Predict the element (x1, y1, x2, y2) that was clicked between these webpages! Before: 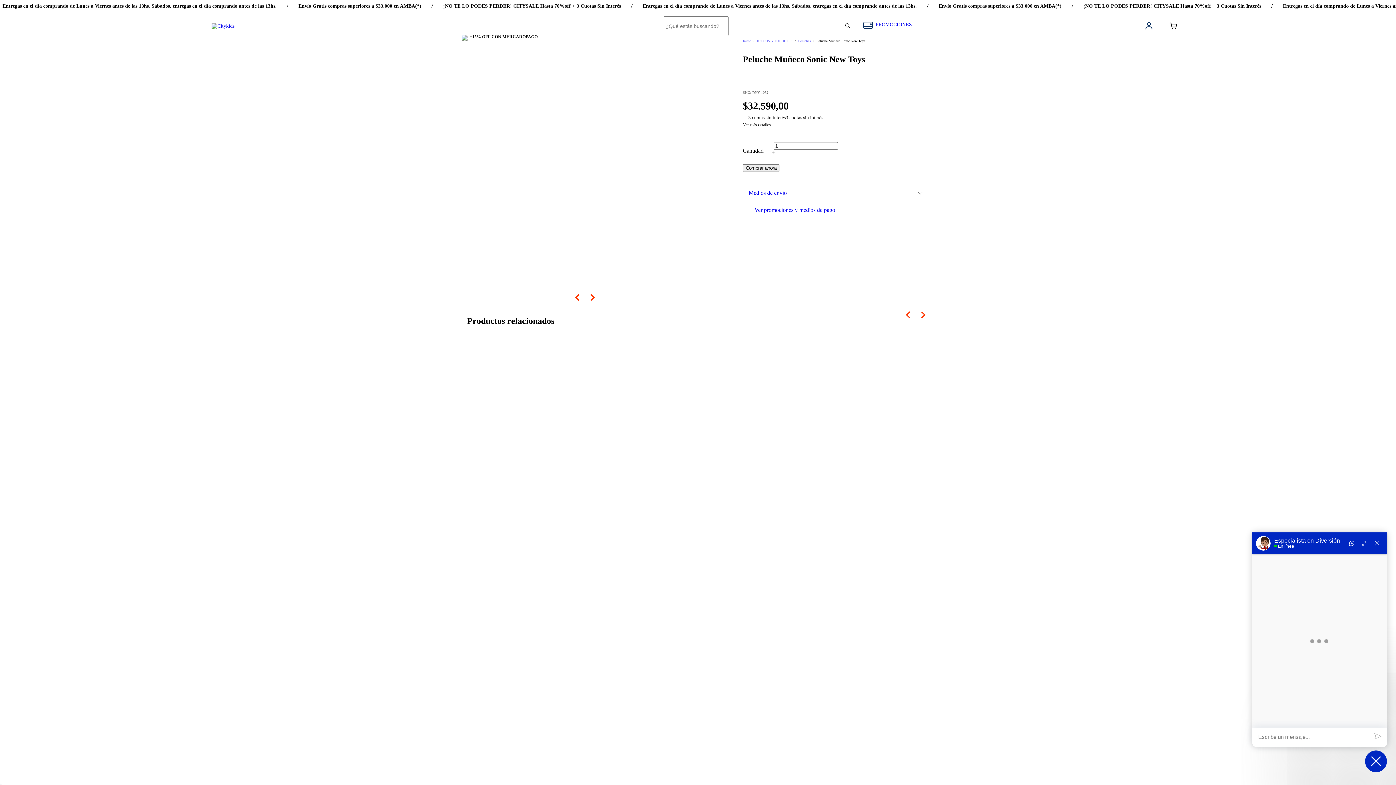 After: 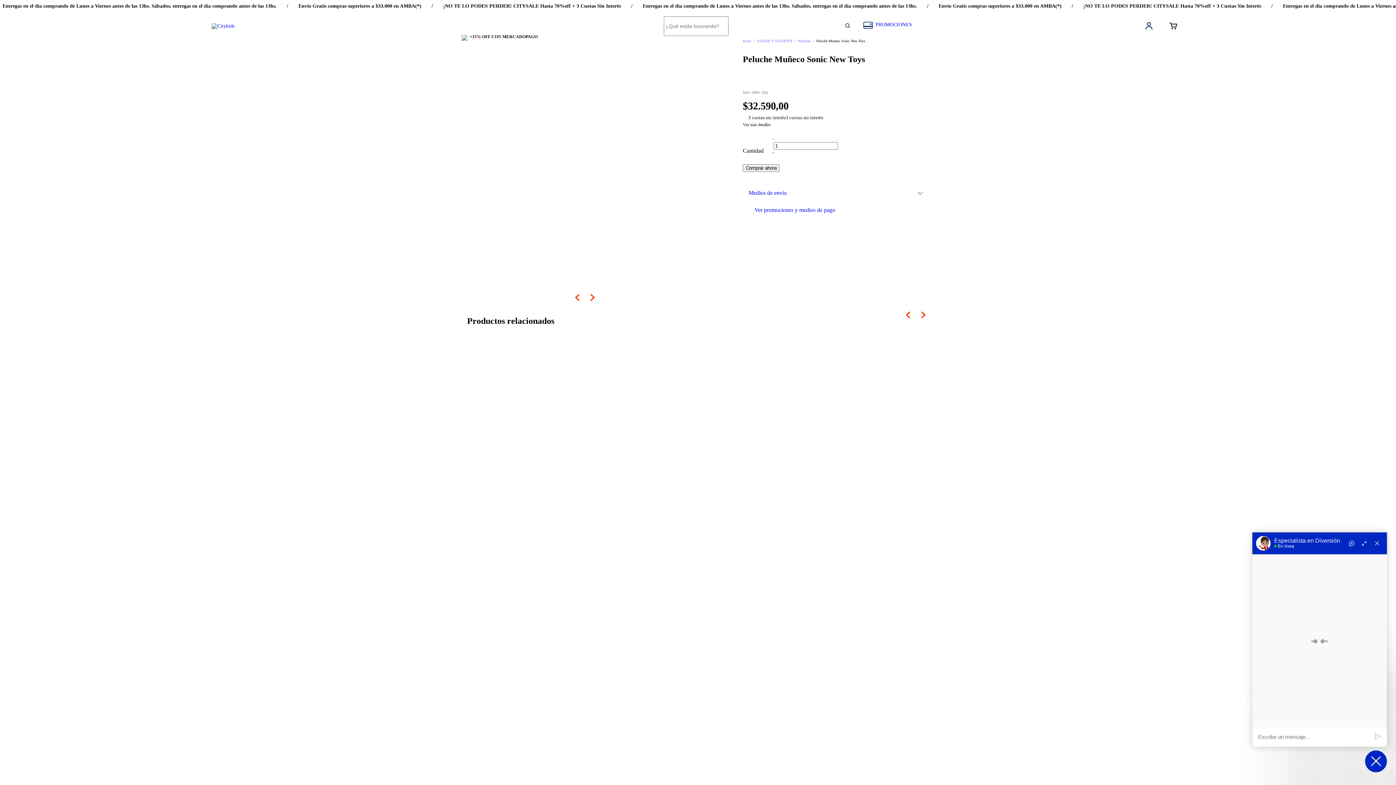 Action: bbox: (1164, 17, 1184, 35)